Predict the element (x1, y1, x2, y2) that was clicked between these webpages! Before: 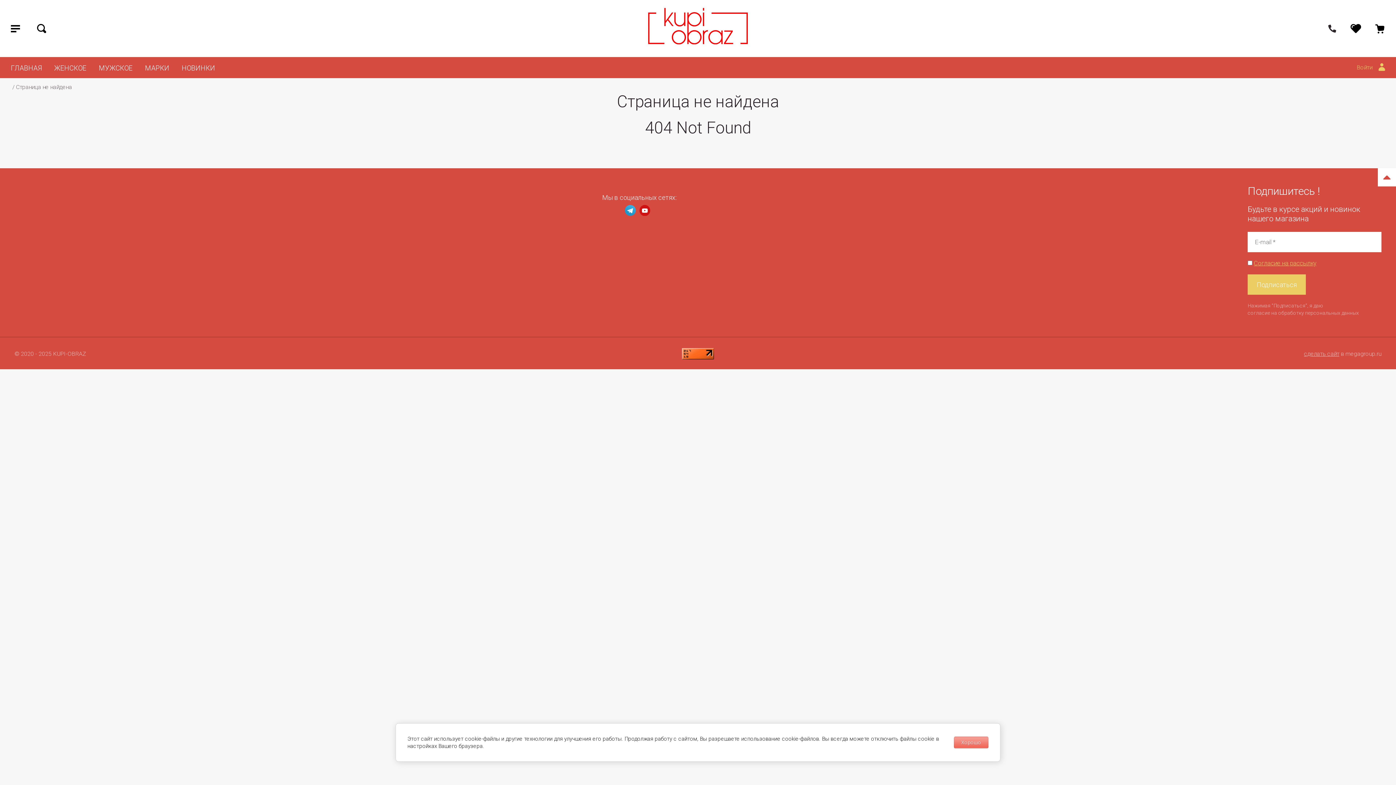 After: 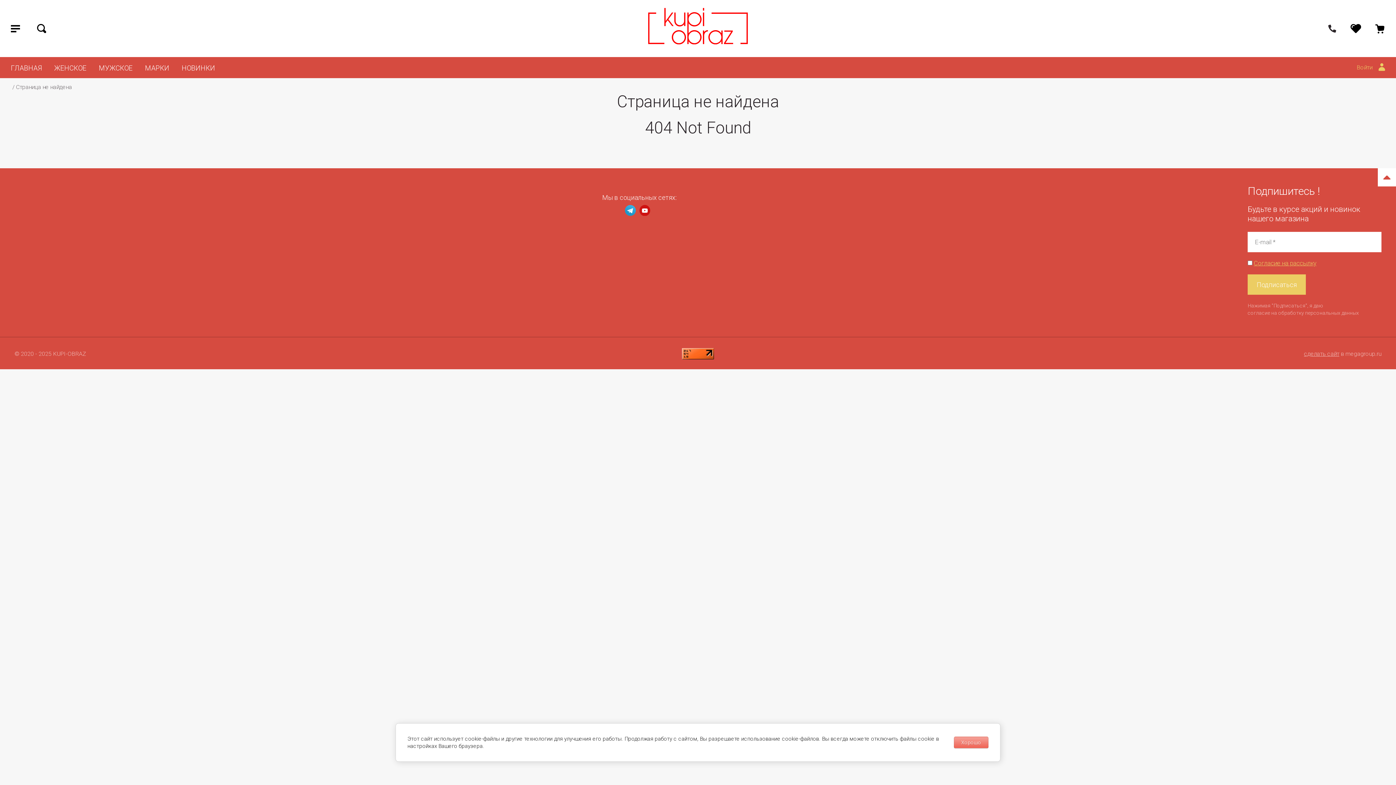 Action: bbox: (682, 350, 714, 357)